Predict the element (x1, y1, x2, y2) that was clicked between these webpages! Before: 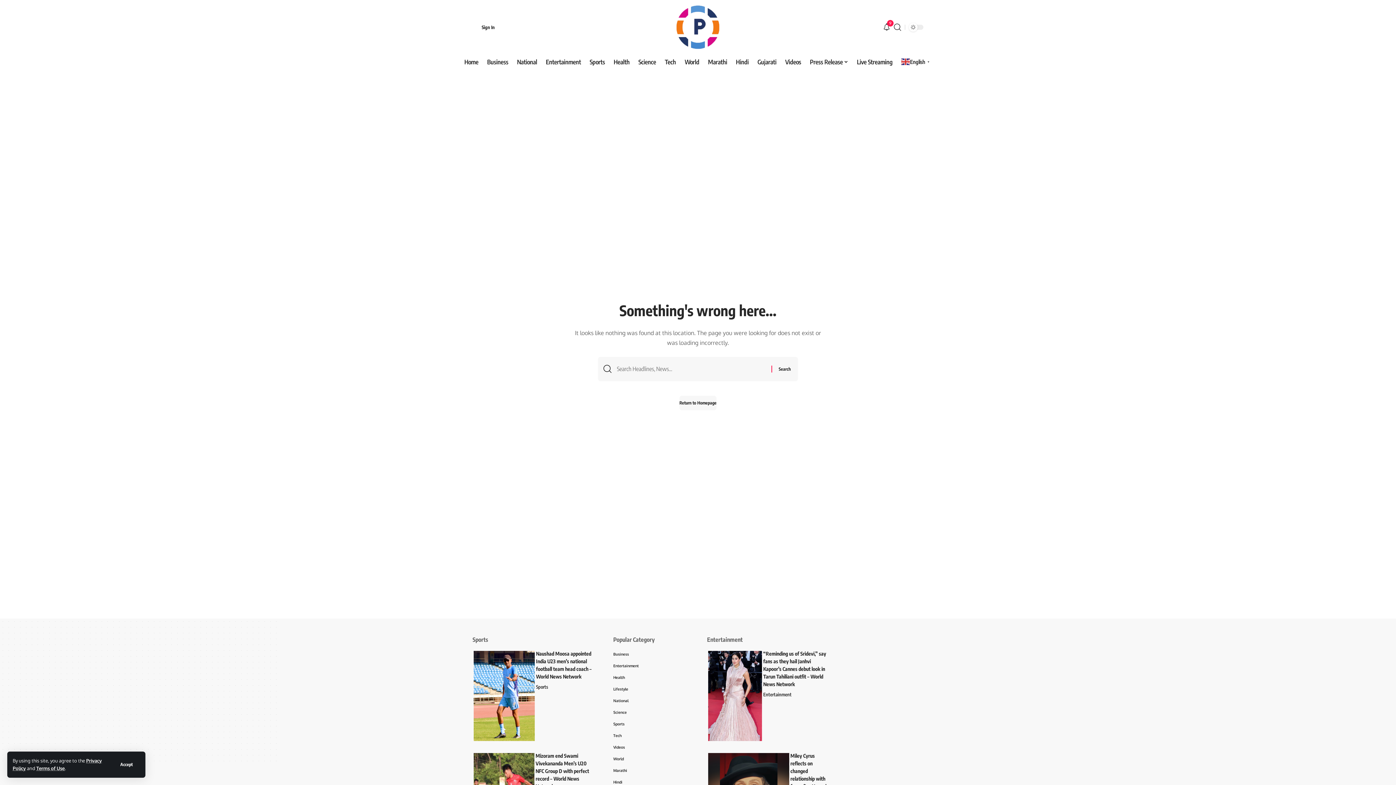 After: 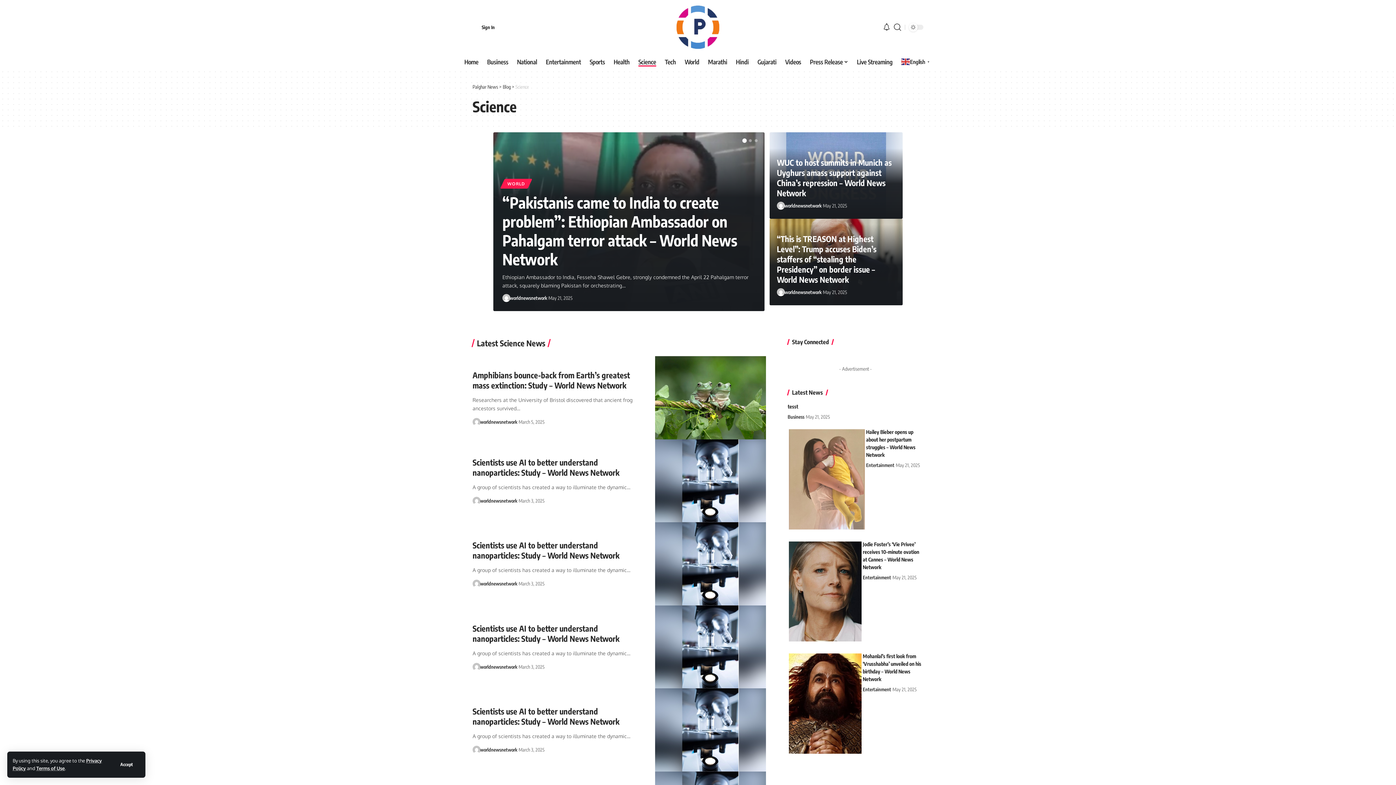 Action: bbox: (613, 706, 689, 718) label: Science